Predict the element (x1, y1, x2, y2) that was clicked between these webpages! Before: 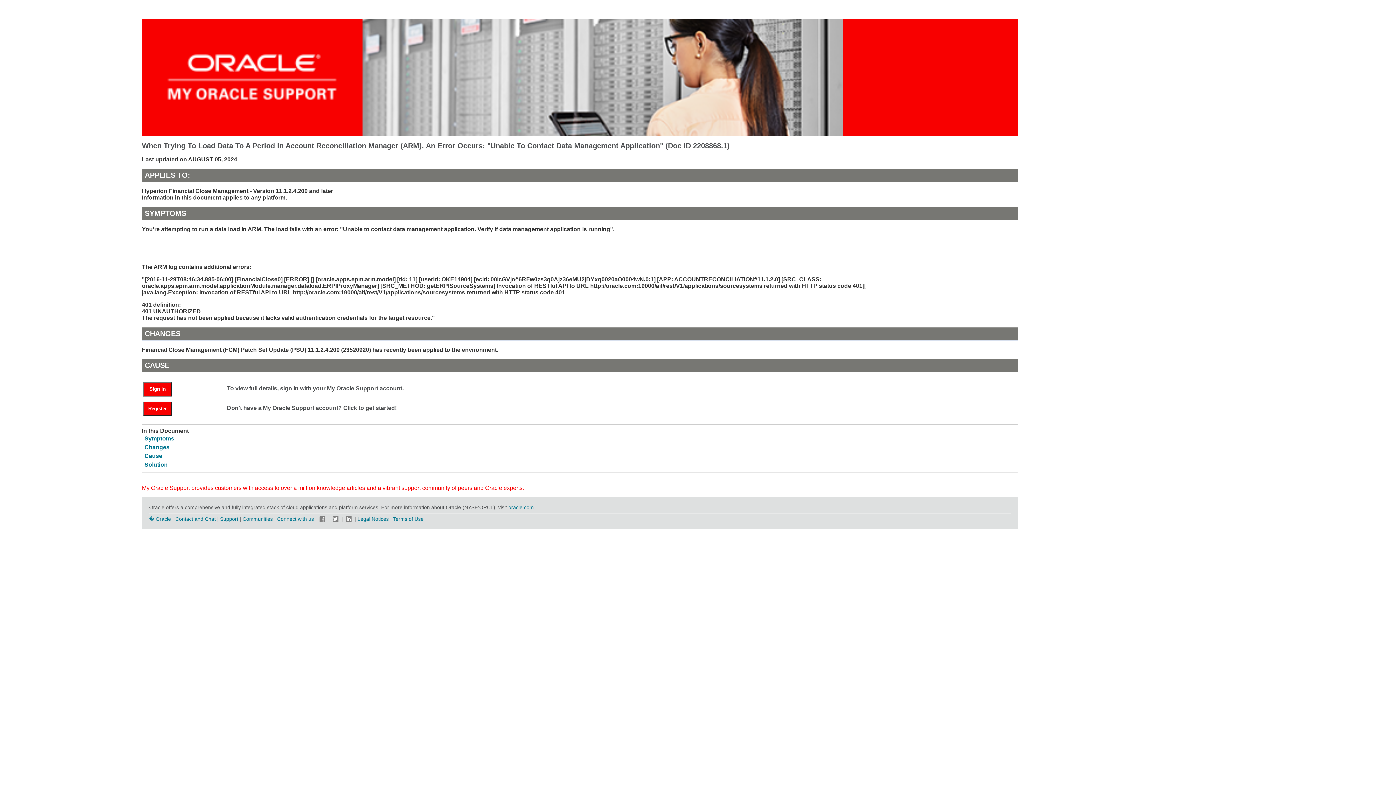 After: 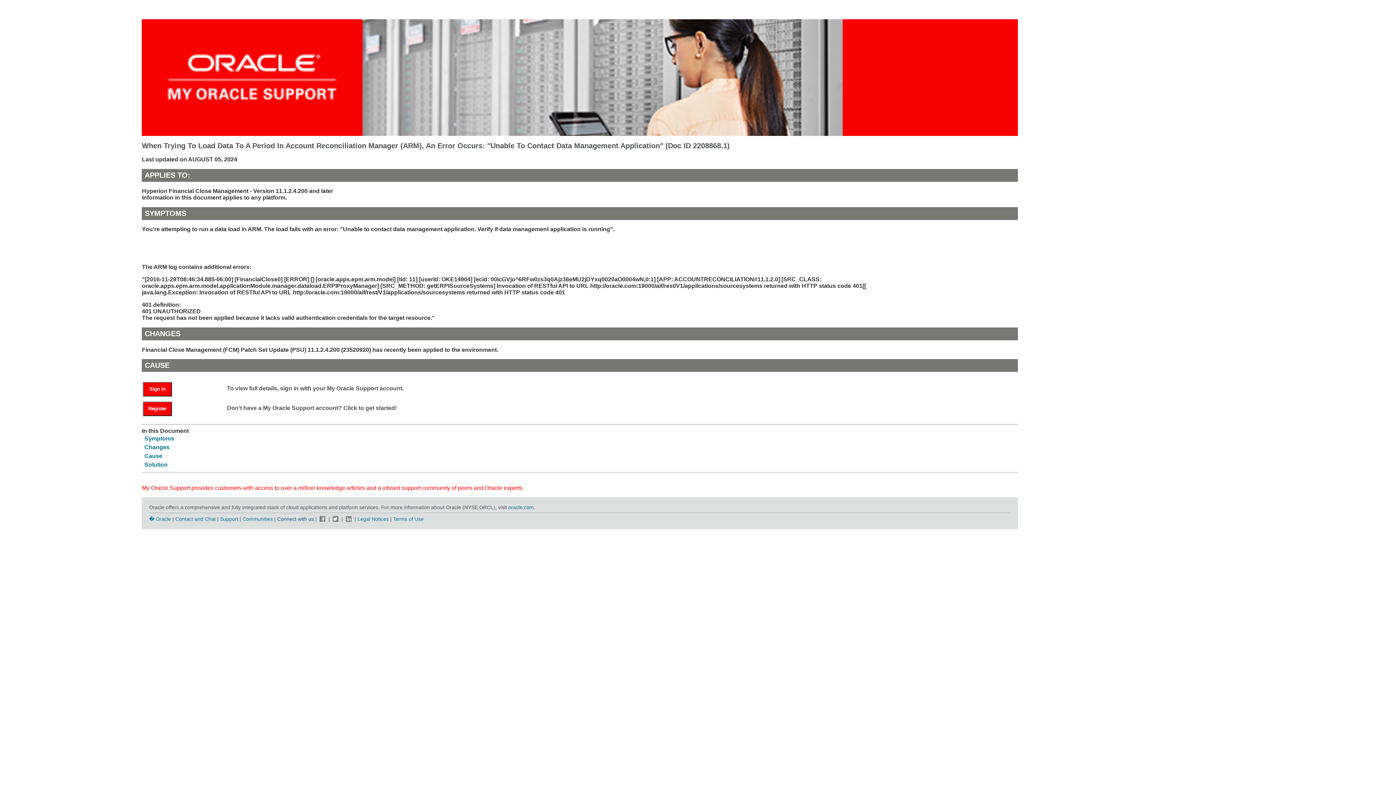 Action: label: Connect with us  bbox: (277, 516, 315, 522)